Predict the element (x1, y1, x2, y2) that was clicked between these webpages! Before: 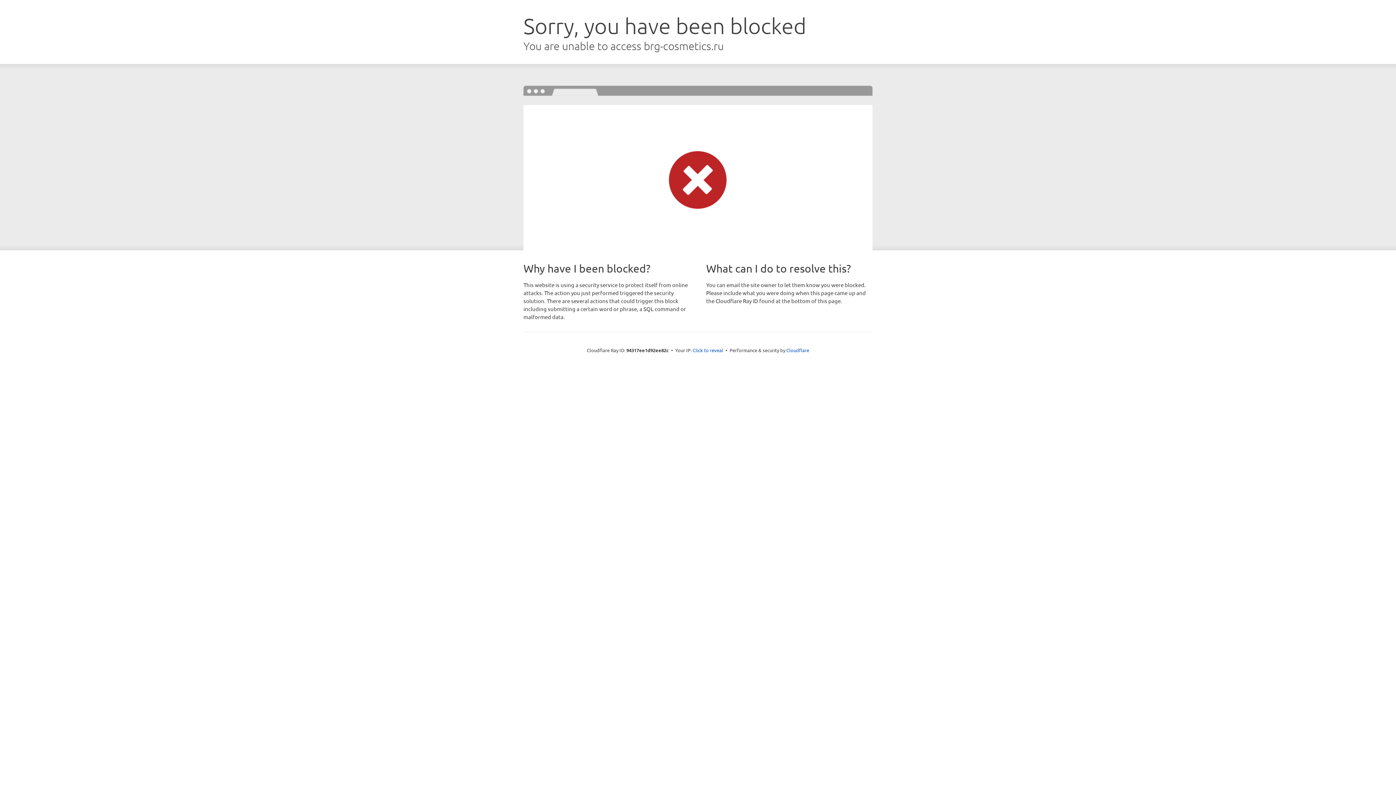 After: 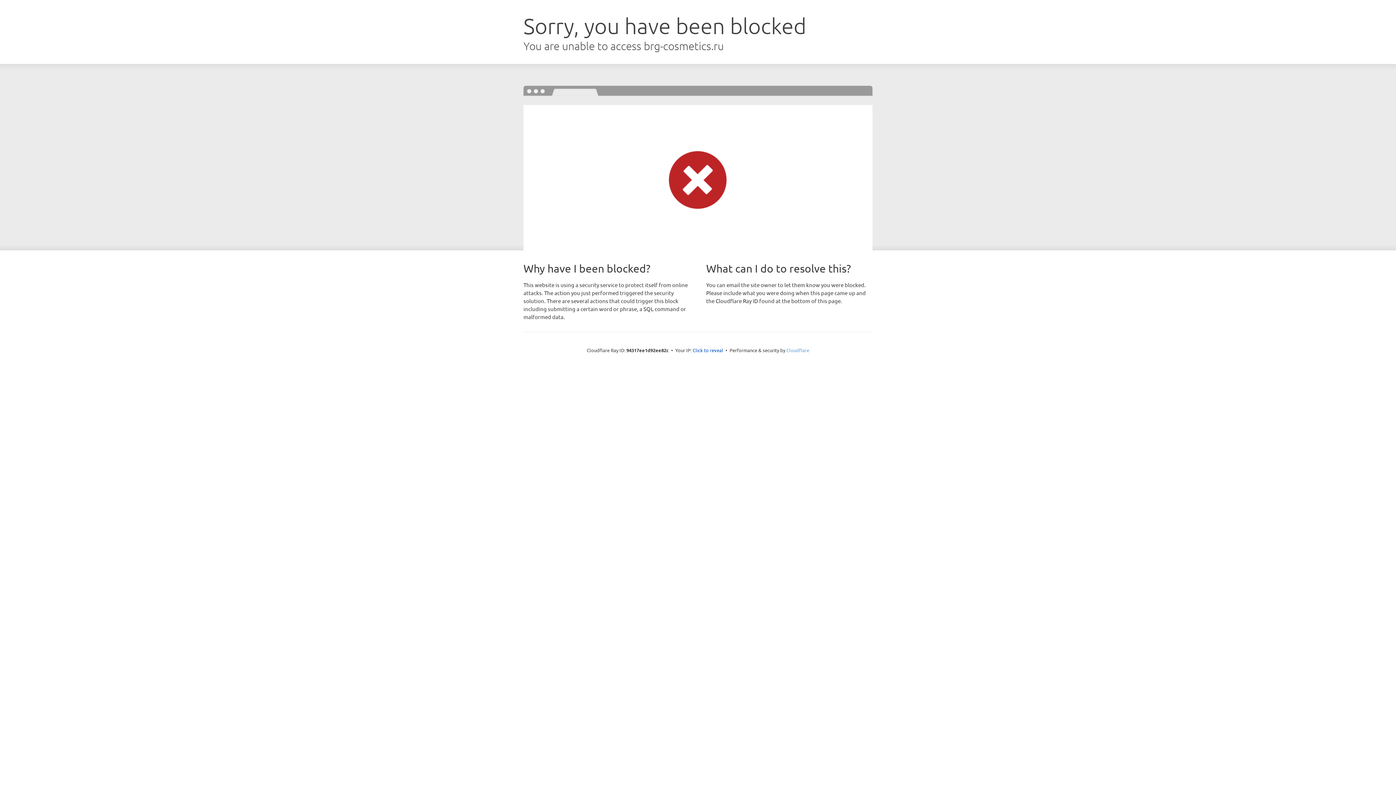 Action: label: Cloudflare bbox: (786, 347, 809, 353)